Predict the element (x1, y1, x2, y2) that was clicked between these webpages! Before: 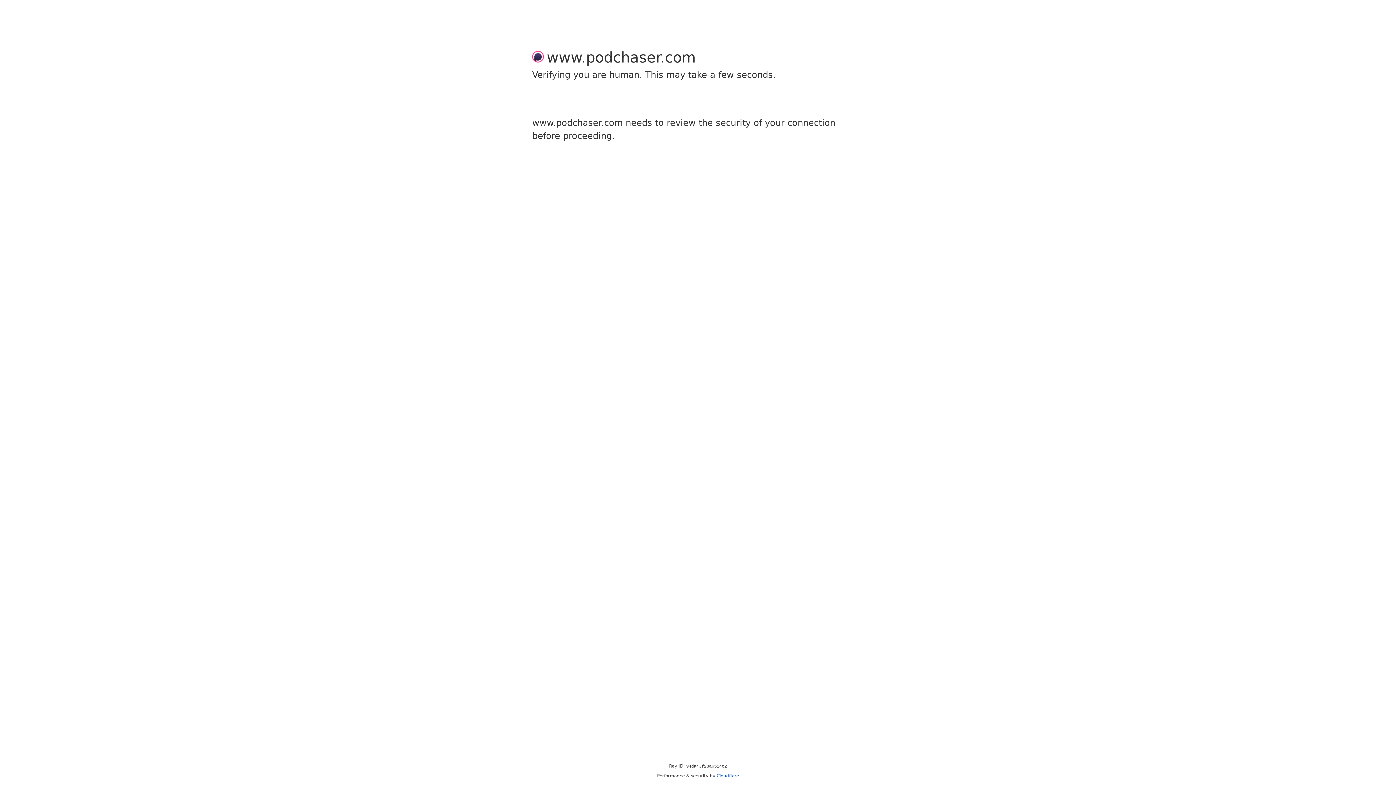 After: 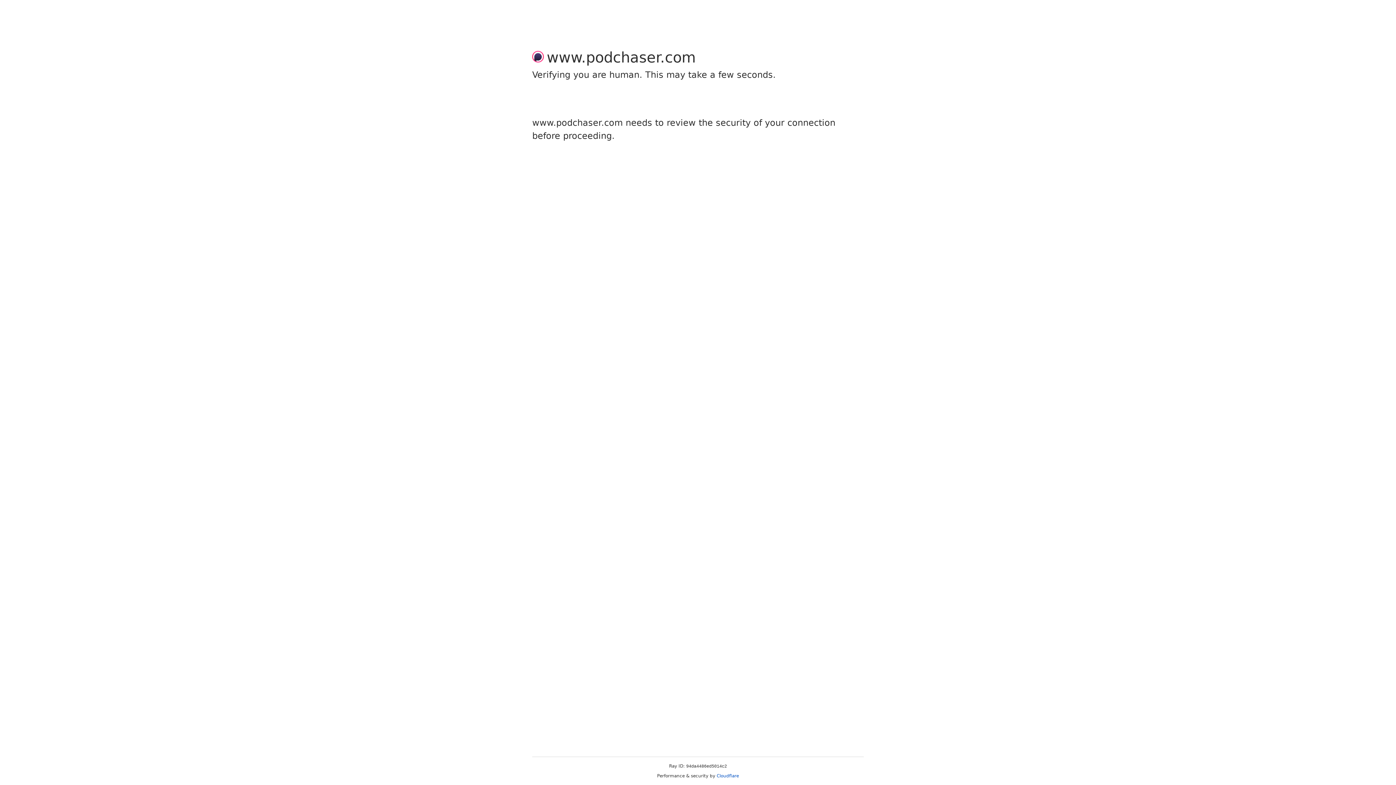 Action: bbox: (716, 773, 739, 778) label: Cloudflare